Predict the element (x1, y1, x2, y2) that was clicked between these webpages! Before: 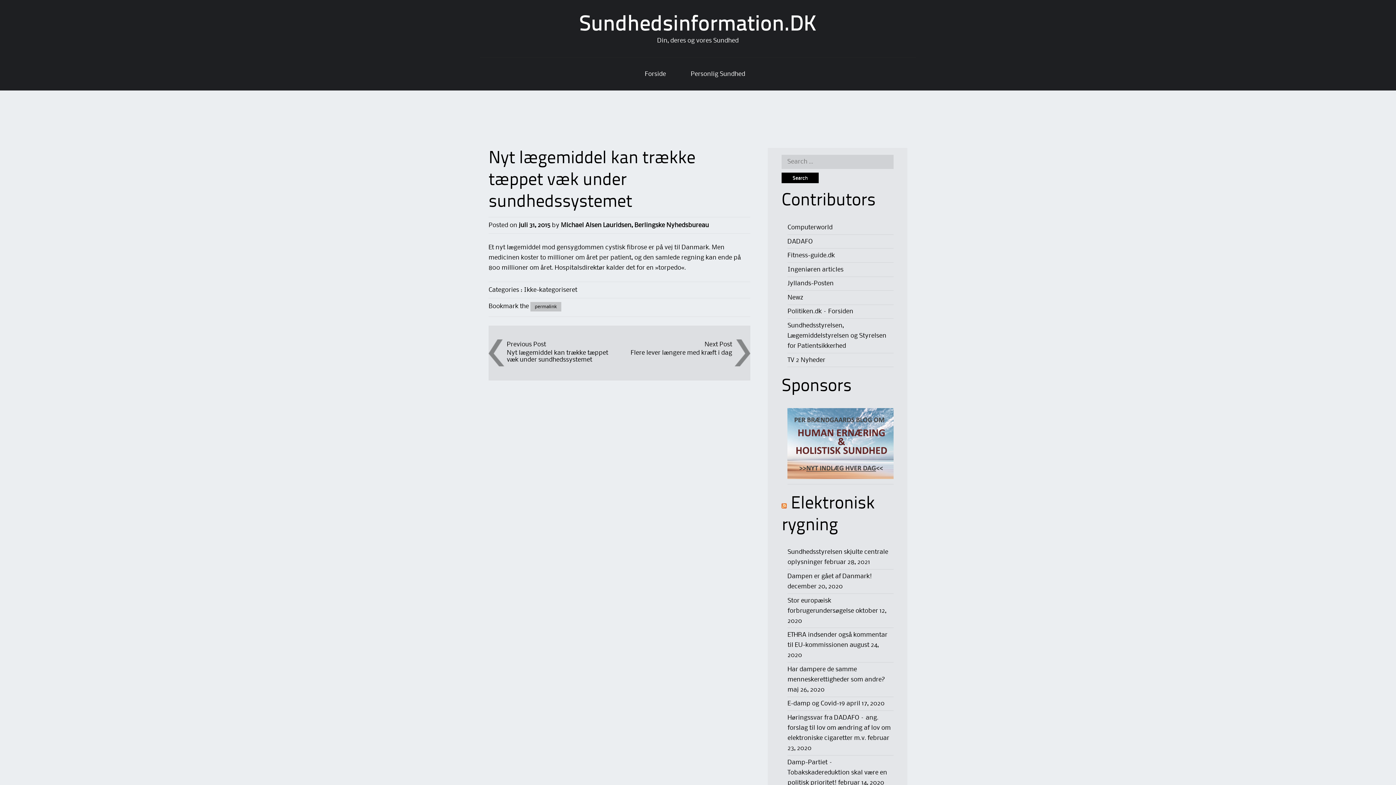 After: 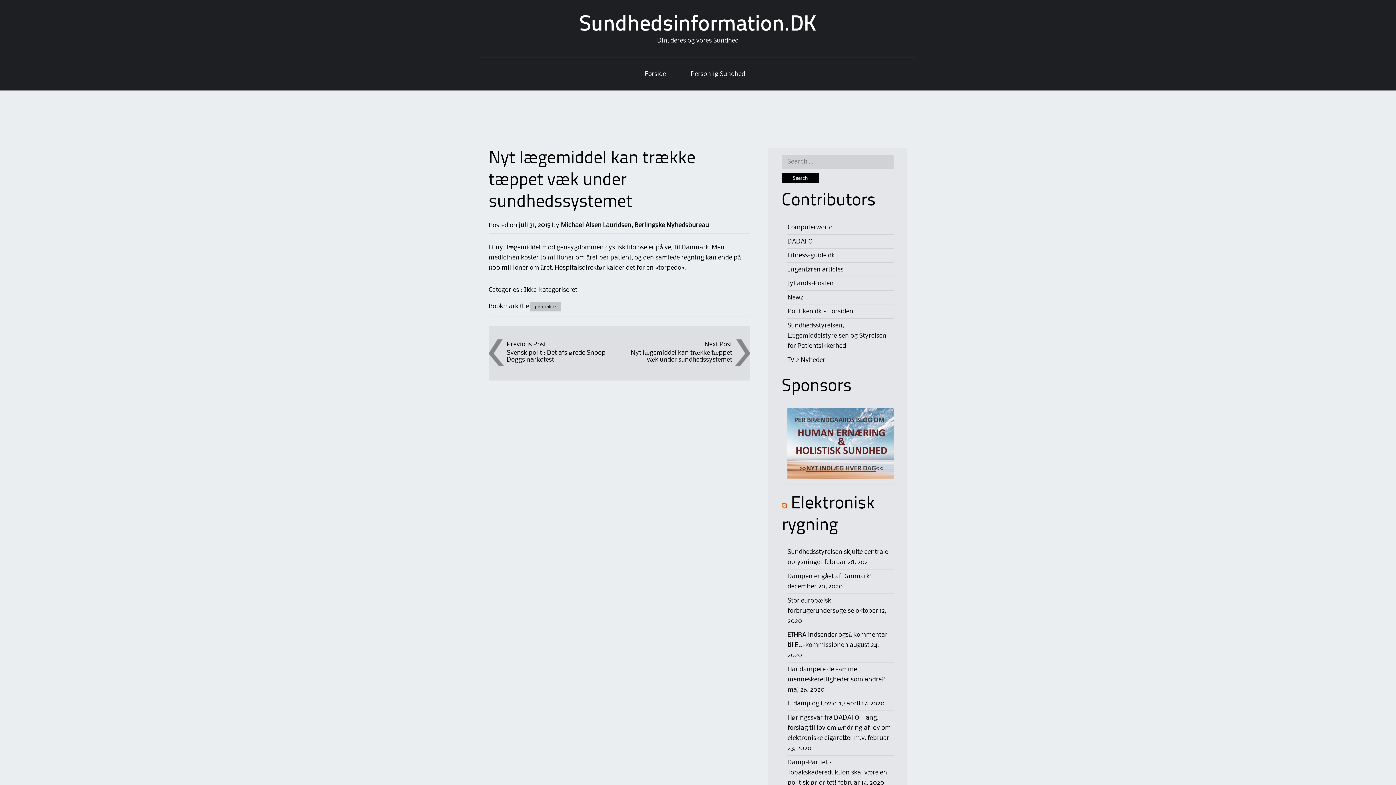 Action: bbox: (506, 349, 619, 363) label: Nyt lægemiddel kan trække tæppet væk under sundhedssystemet